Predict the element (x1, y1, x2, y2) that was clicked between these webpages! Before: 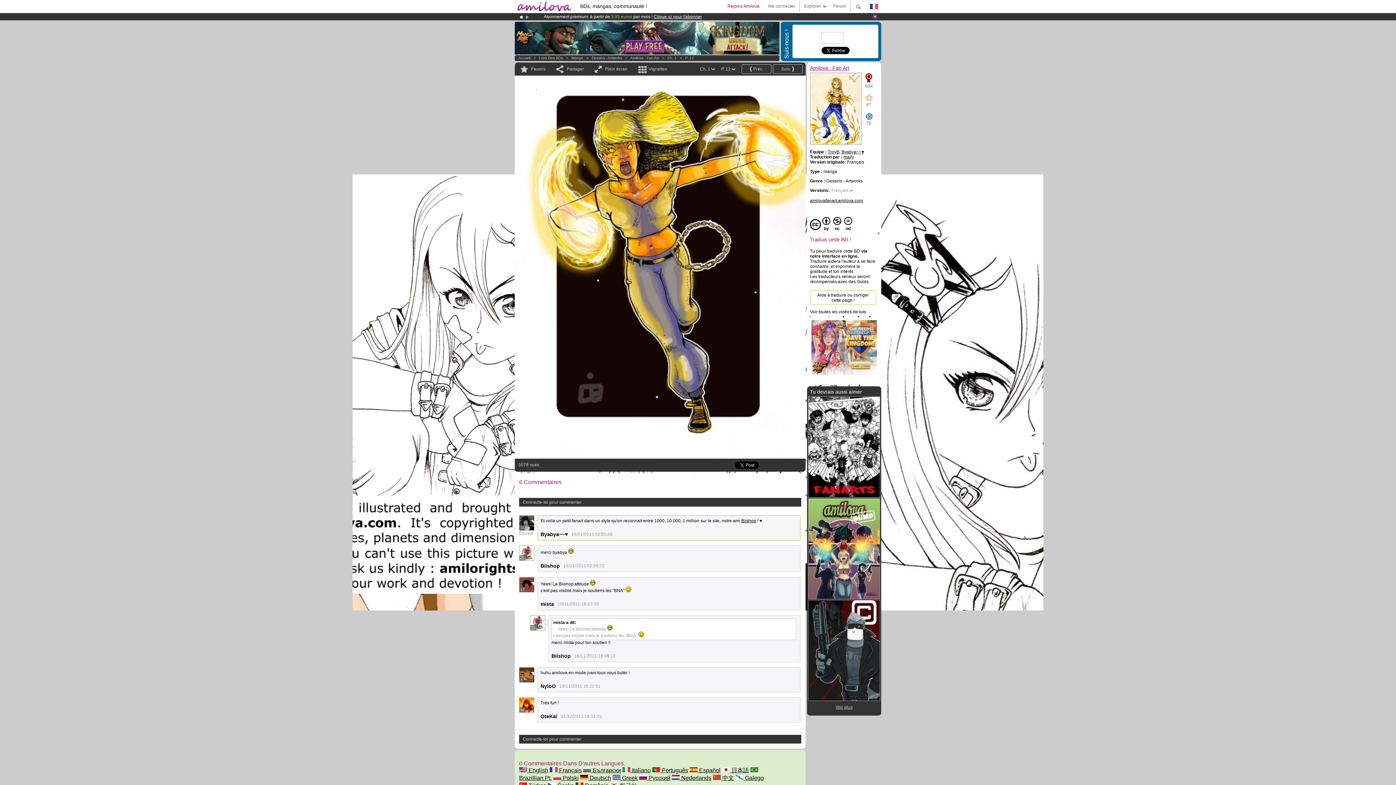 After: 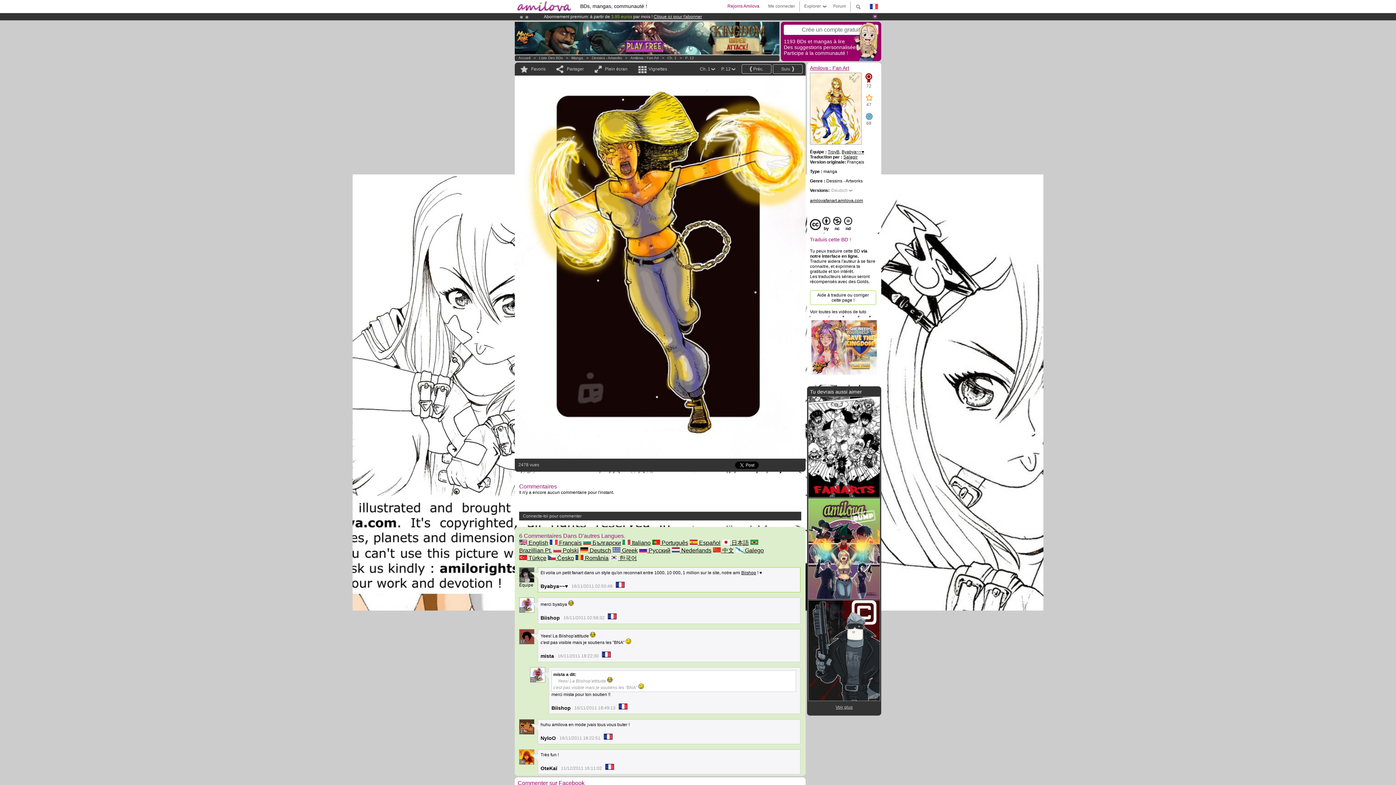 Action: label:  Deutsch bbox: (580, 775, 611, 781)